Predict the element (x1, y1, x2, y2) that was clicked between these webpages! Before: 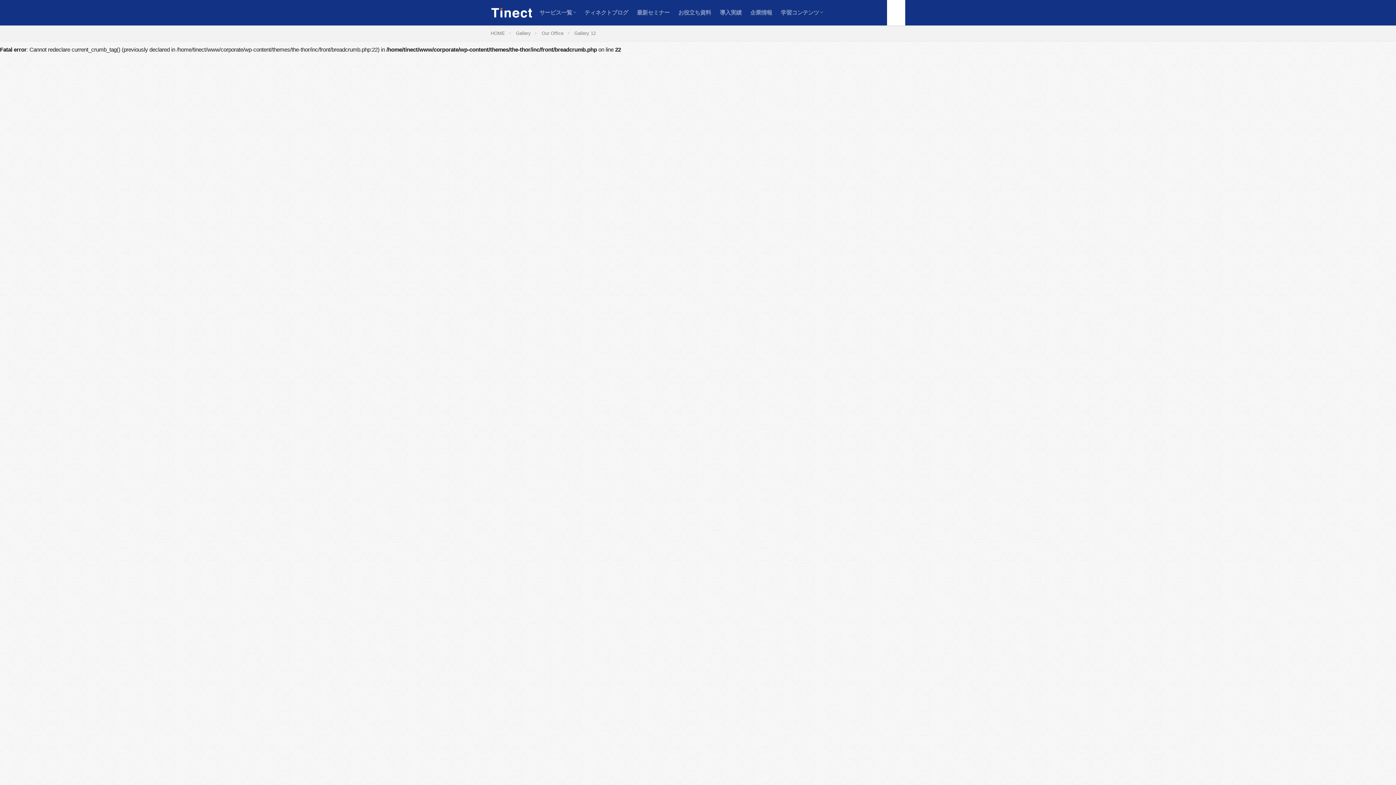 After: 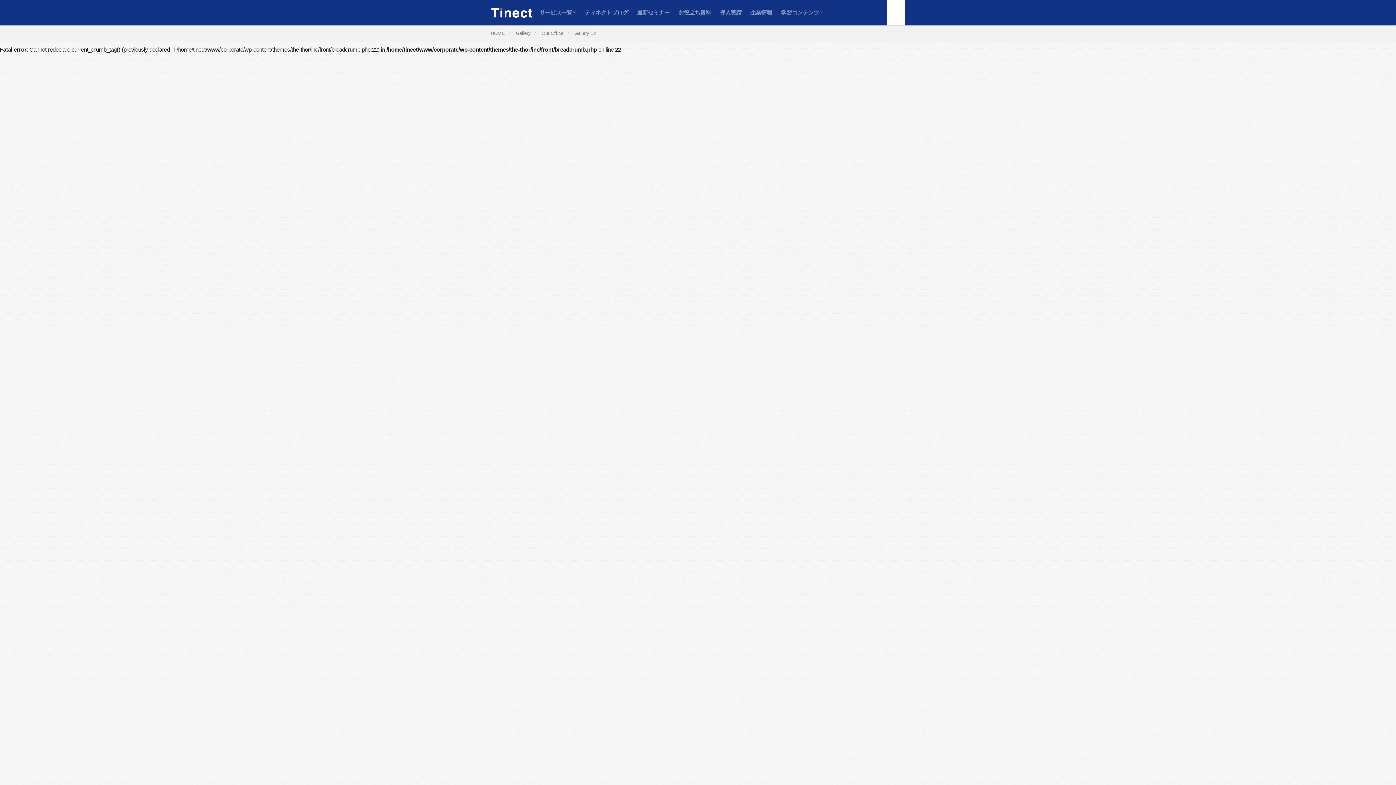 Action: bbox: (574, 30, 596, 36) label: Gallery 12